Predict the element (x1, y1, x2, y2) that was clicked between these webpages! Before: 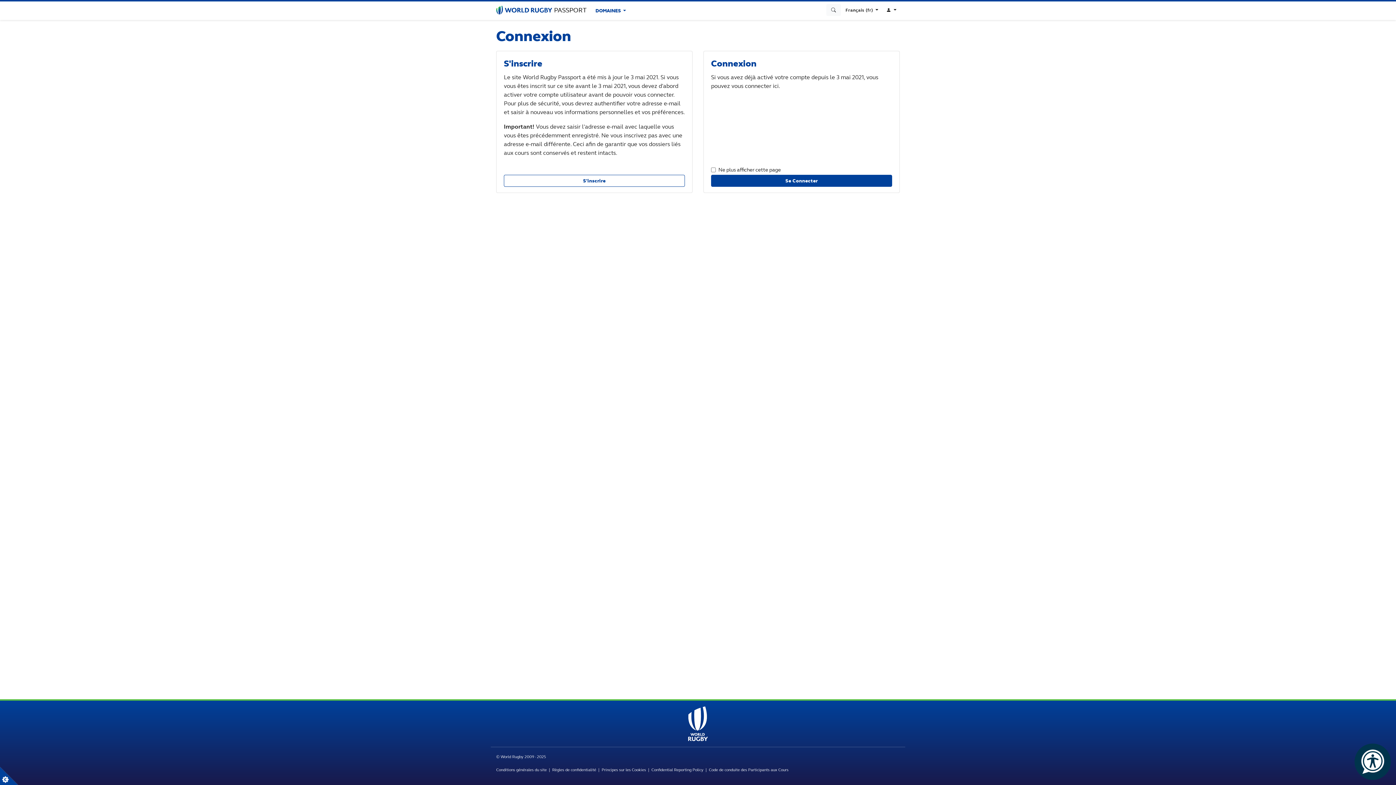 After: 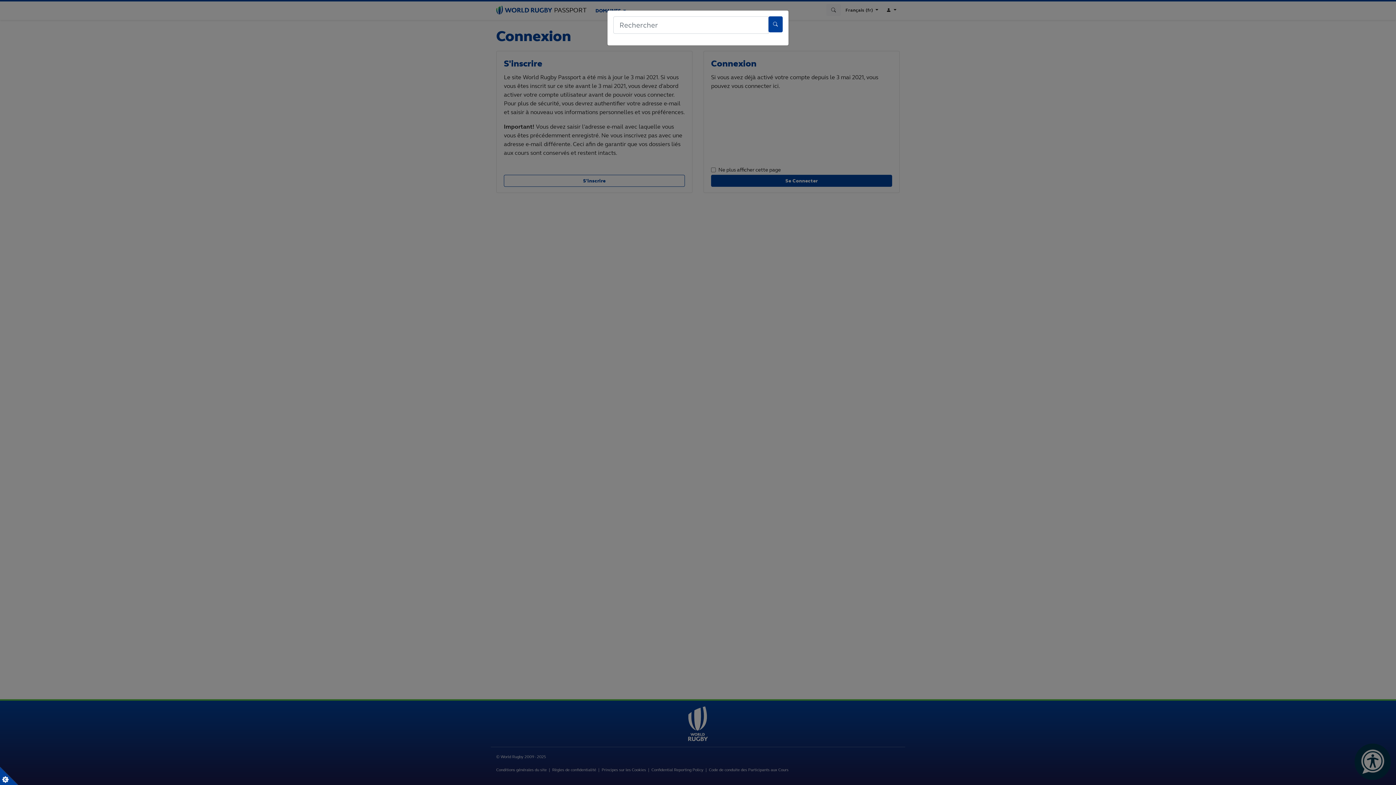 Action: bbox: (826, 4, 841, 16)